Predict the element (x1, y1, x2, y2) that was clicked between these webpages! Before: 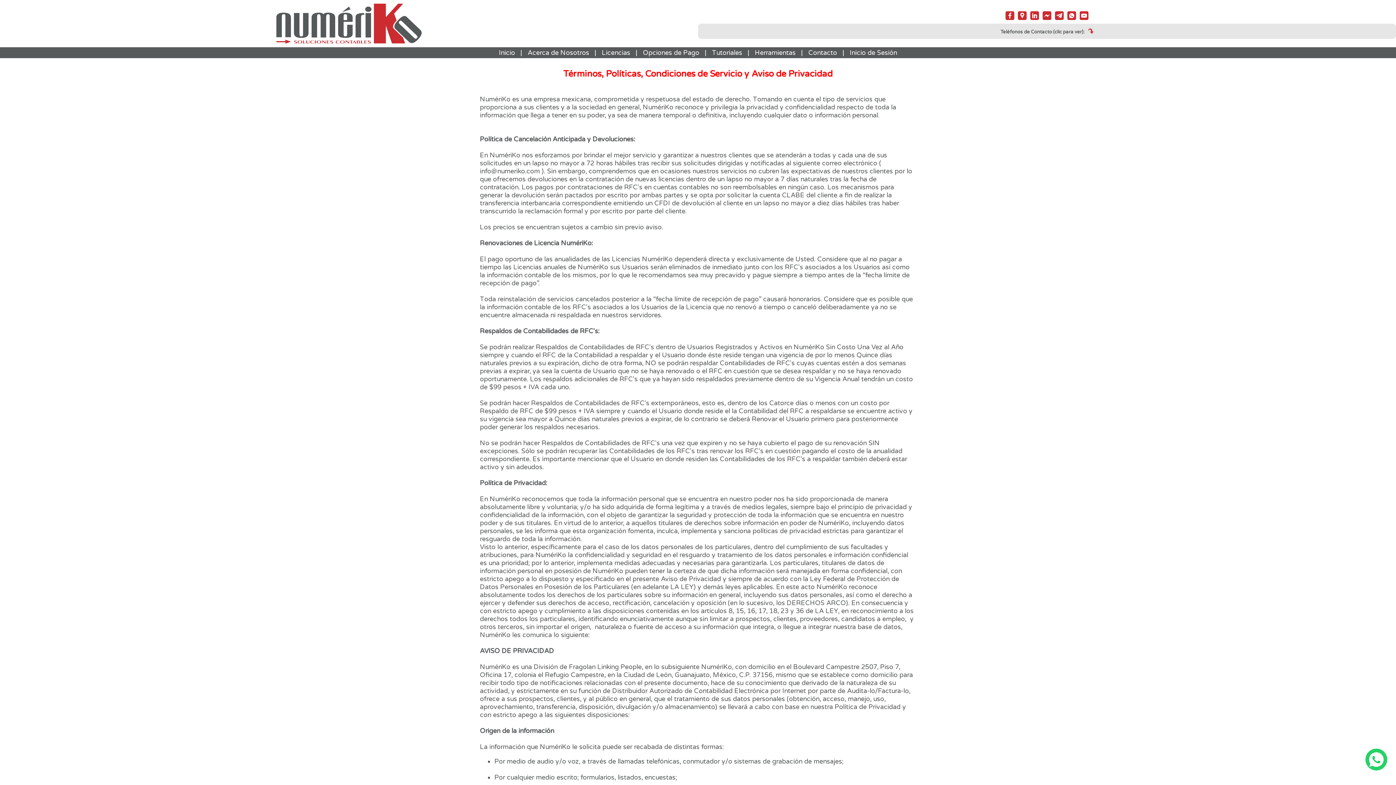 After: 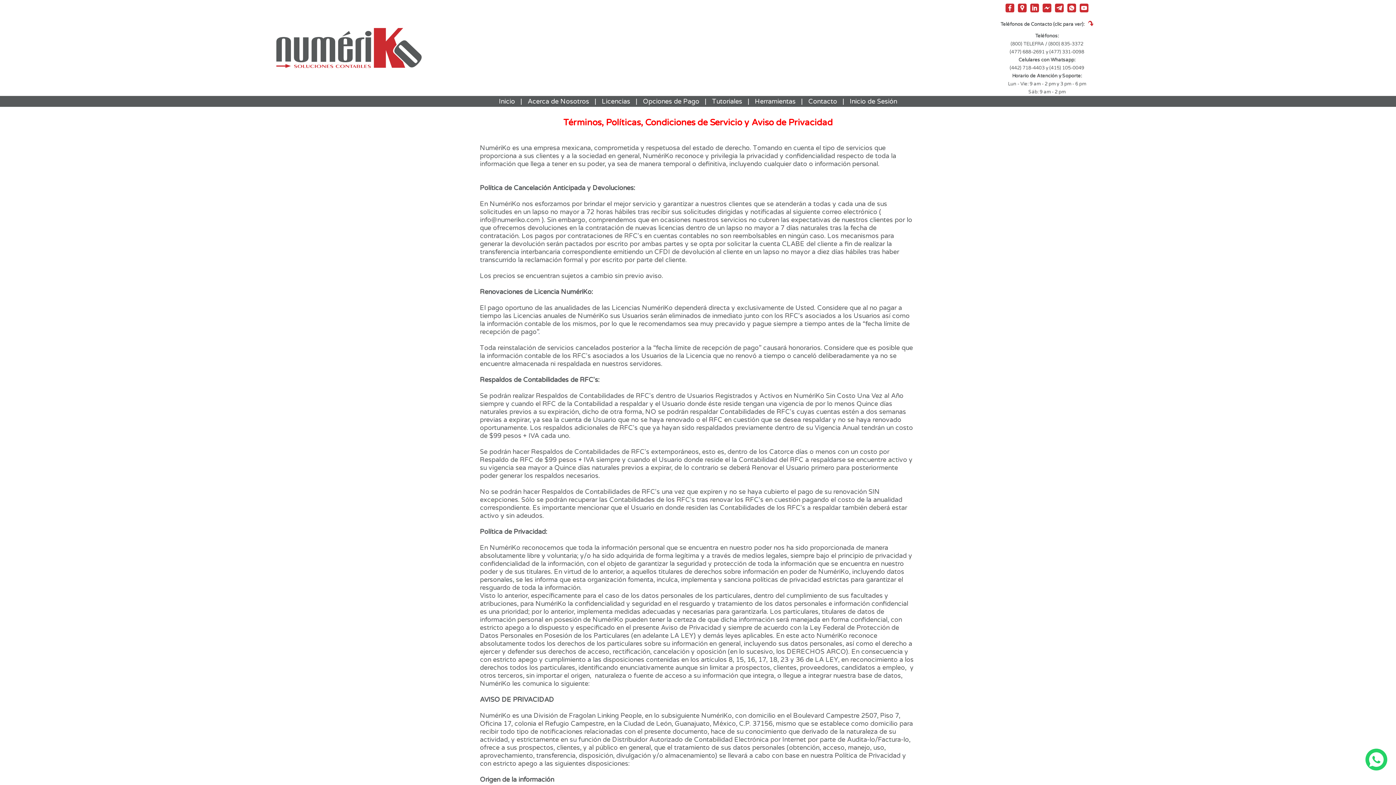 Action: bbox: (698, 23, 1396, 38) label: Teléfonos de Contacto (clic para ver):		